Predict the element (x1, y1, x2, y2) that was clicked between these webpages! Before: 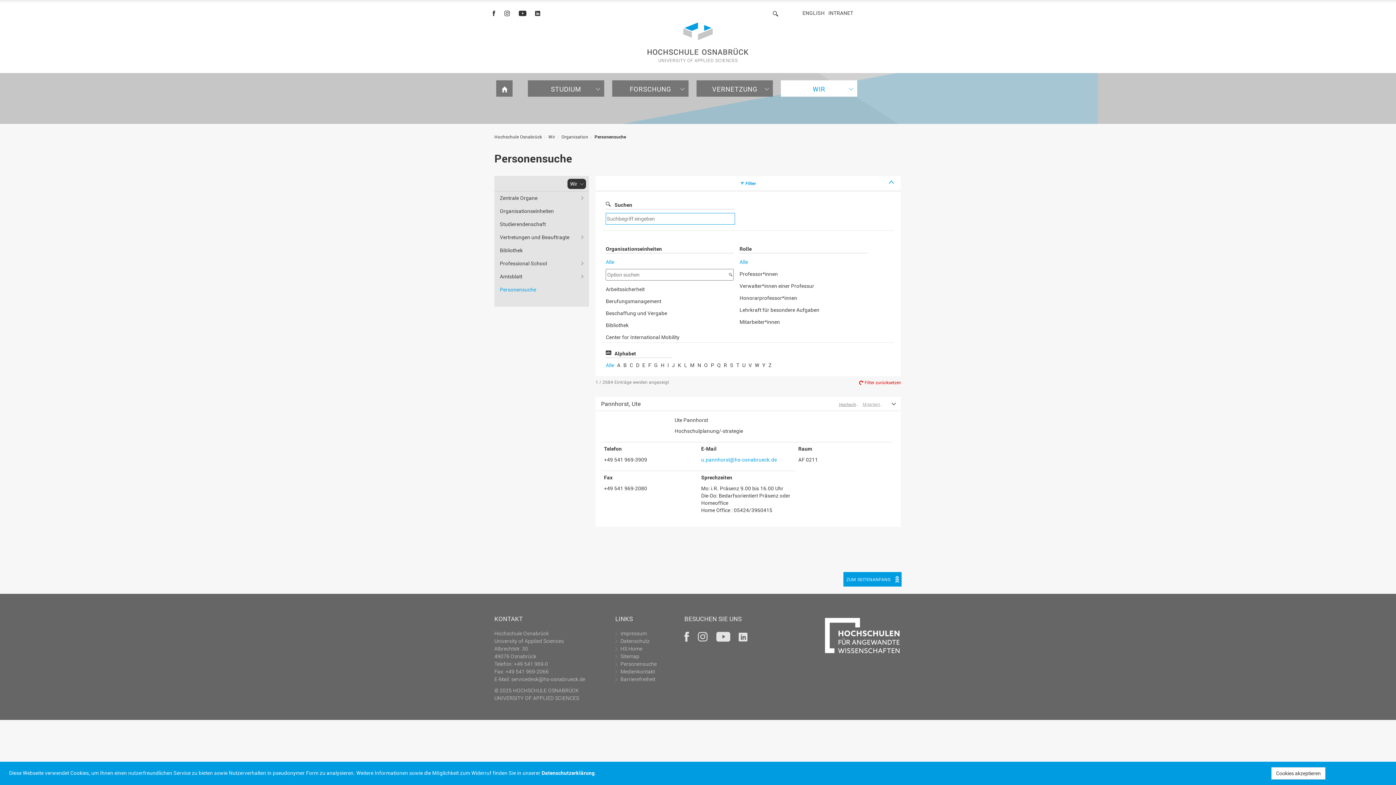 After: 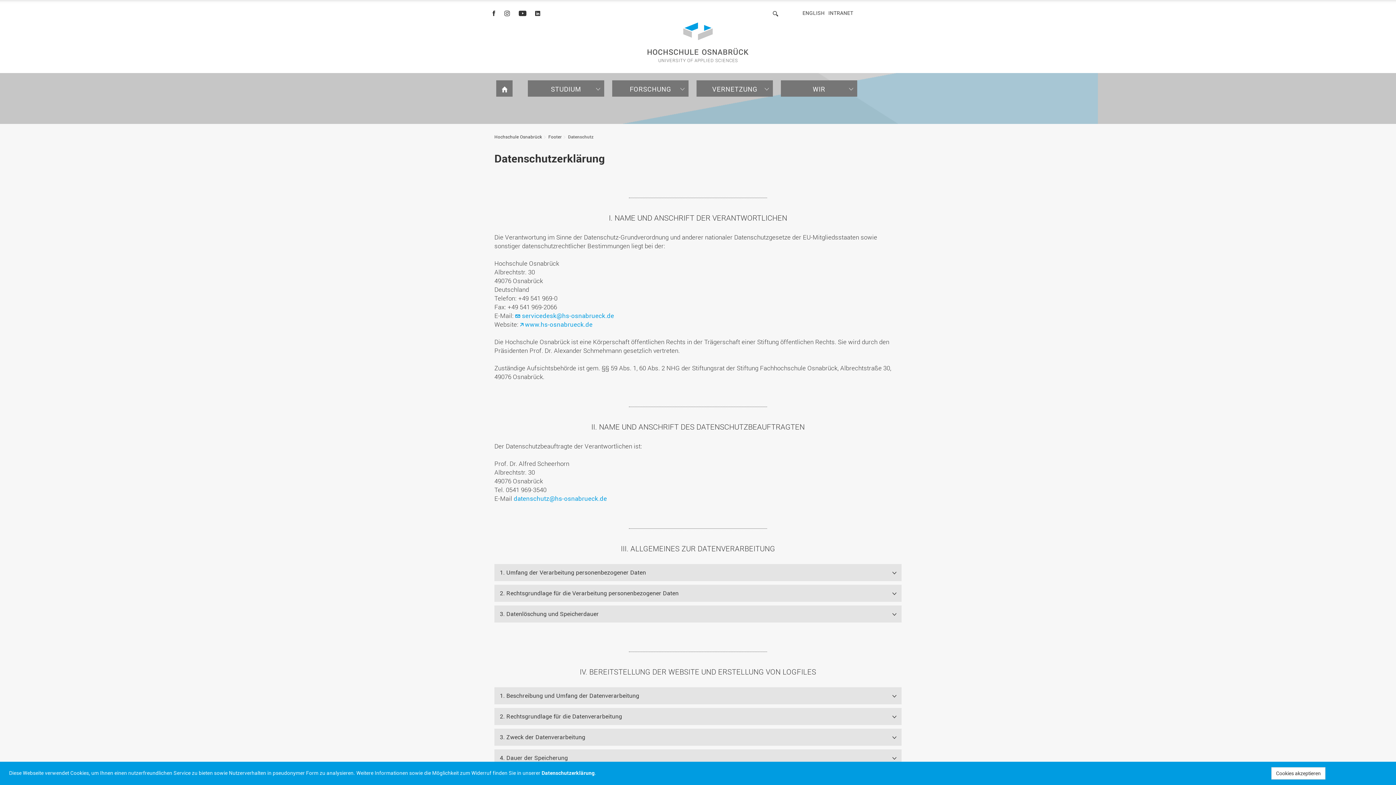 Action: bbox: (541, 769, 594, 776) label: Datenschutzerklärung